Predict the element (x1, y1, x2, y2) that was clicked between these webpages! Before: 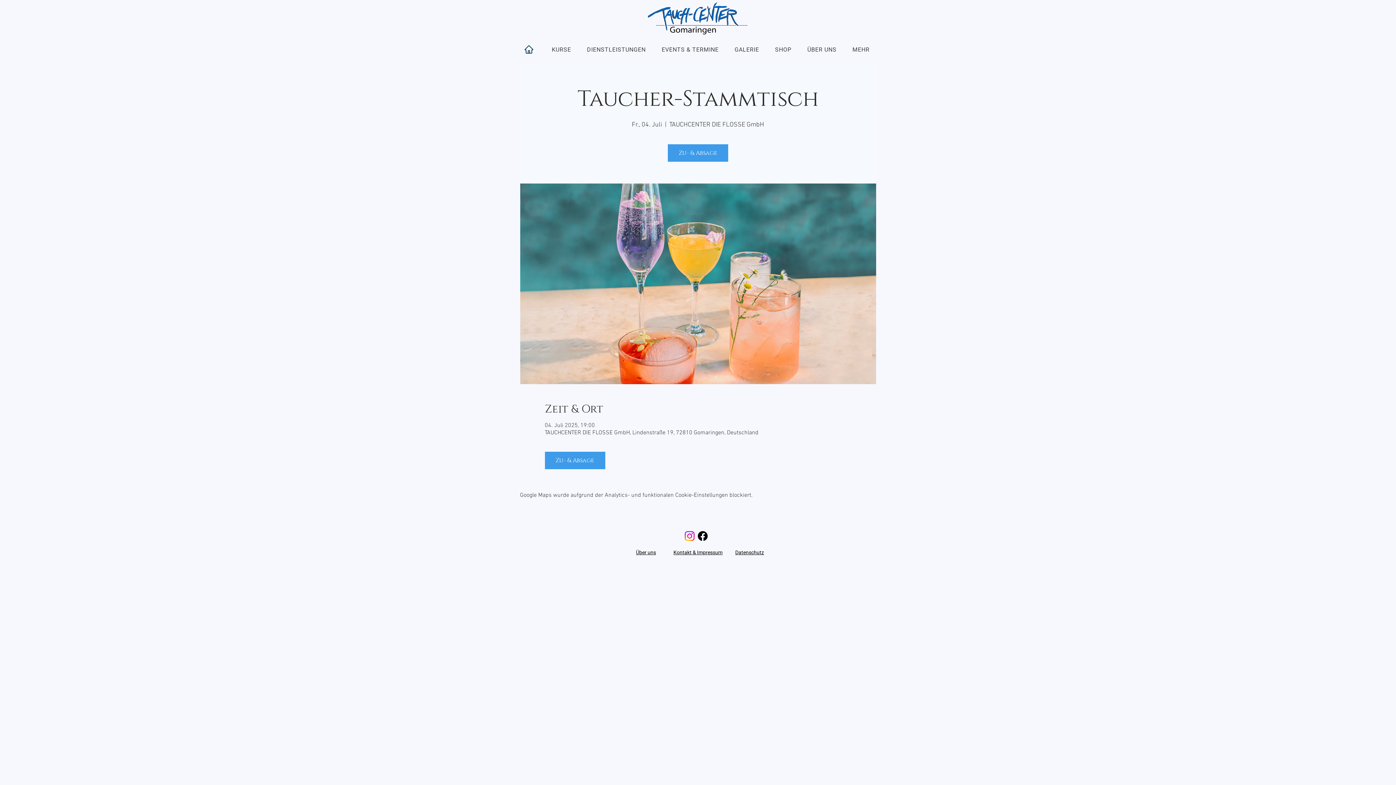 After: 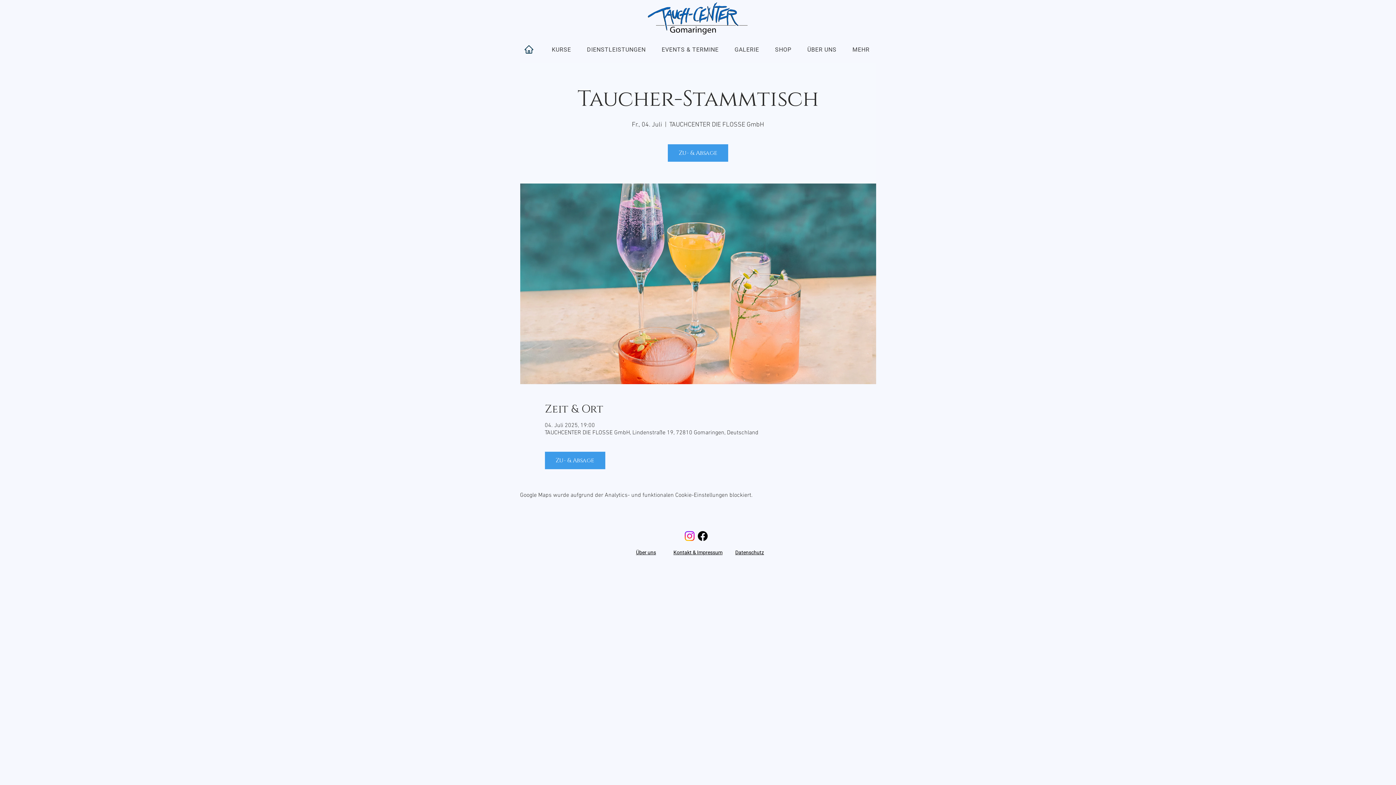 Action: label: DIENSTLEISTUNGEN bbox: (580, 42, 652, 56)